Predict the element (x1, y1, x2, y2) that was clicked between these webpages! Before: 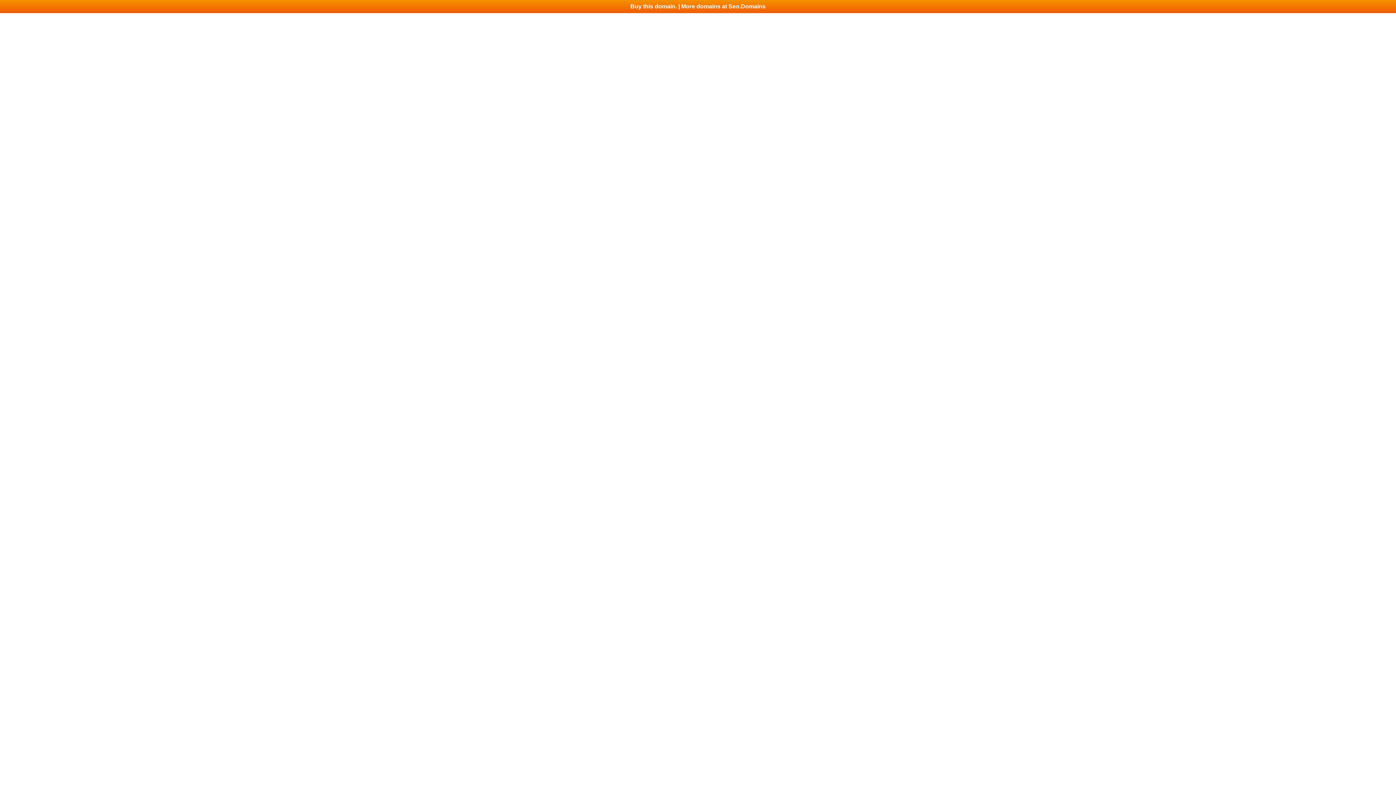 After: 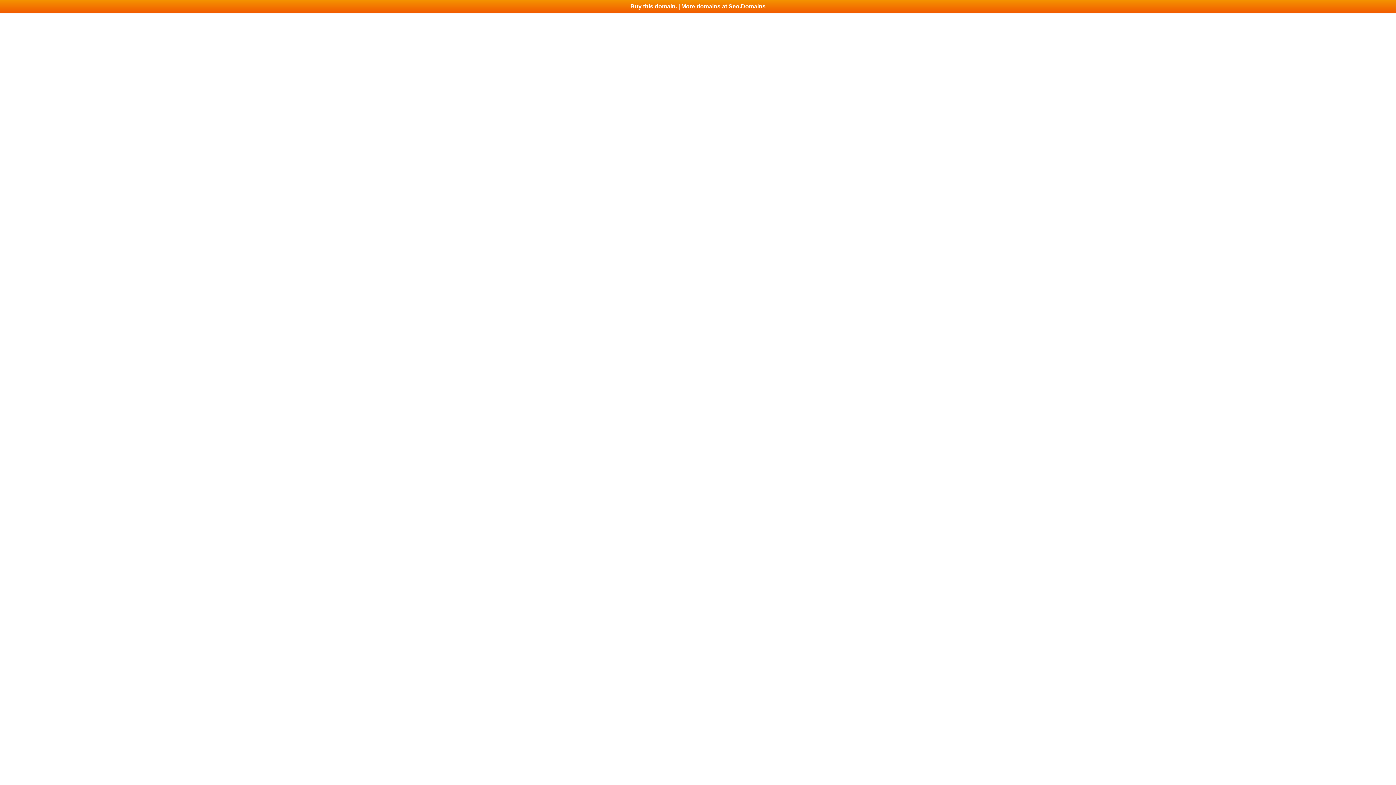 Action: label: Buy this domain. | More domains at Seo.Domains bbox: (0, 0, 1396, 13)